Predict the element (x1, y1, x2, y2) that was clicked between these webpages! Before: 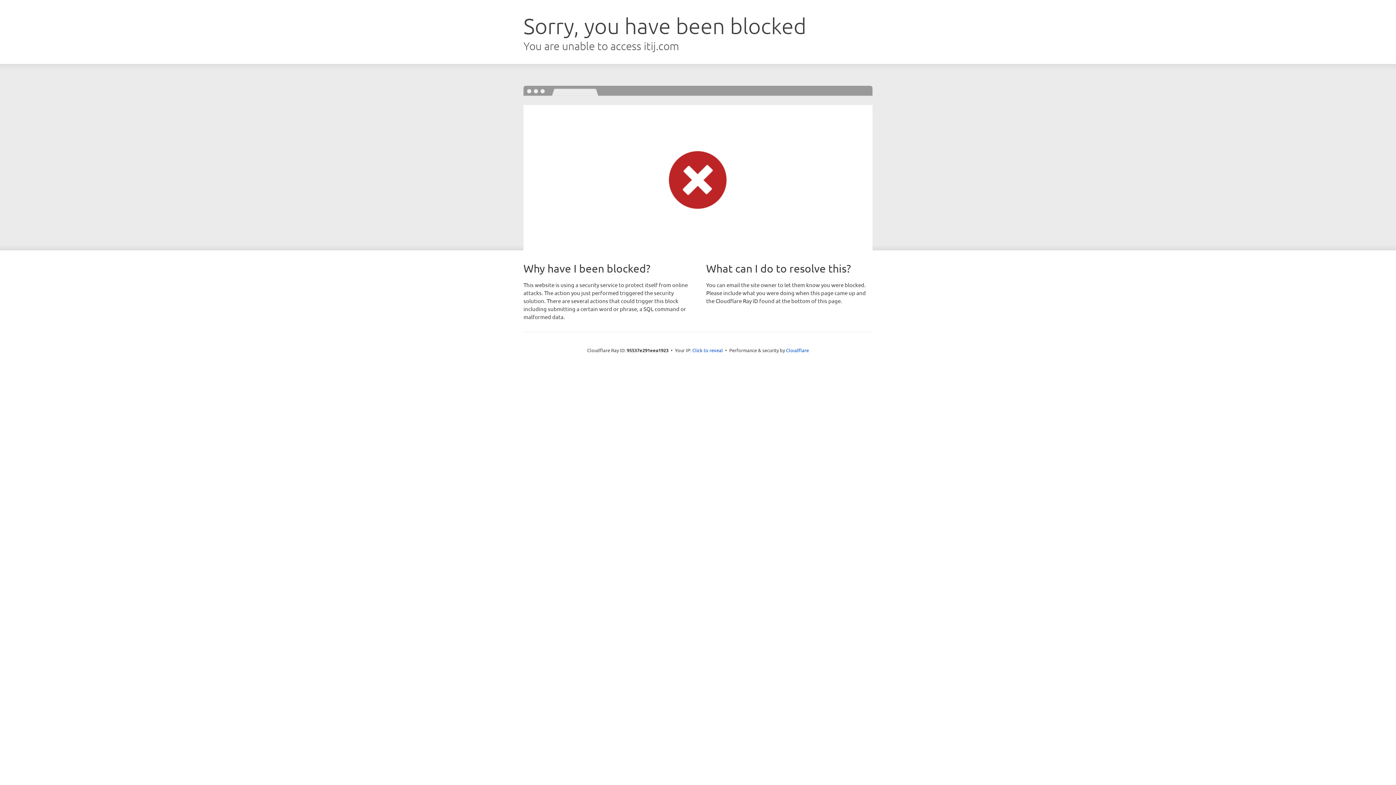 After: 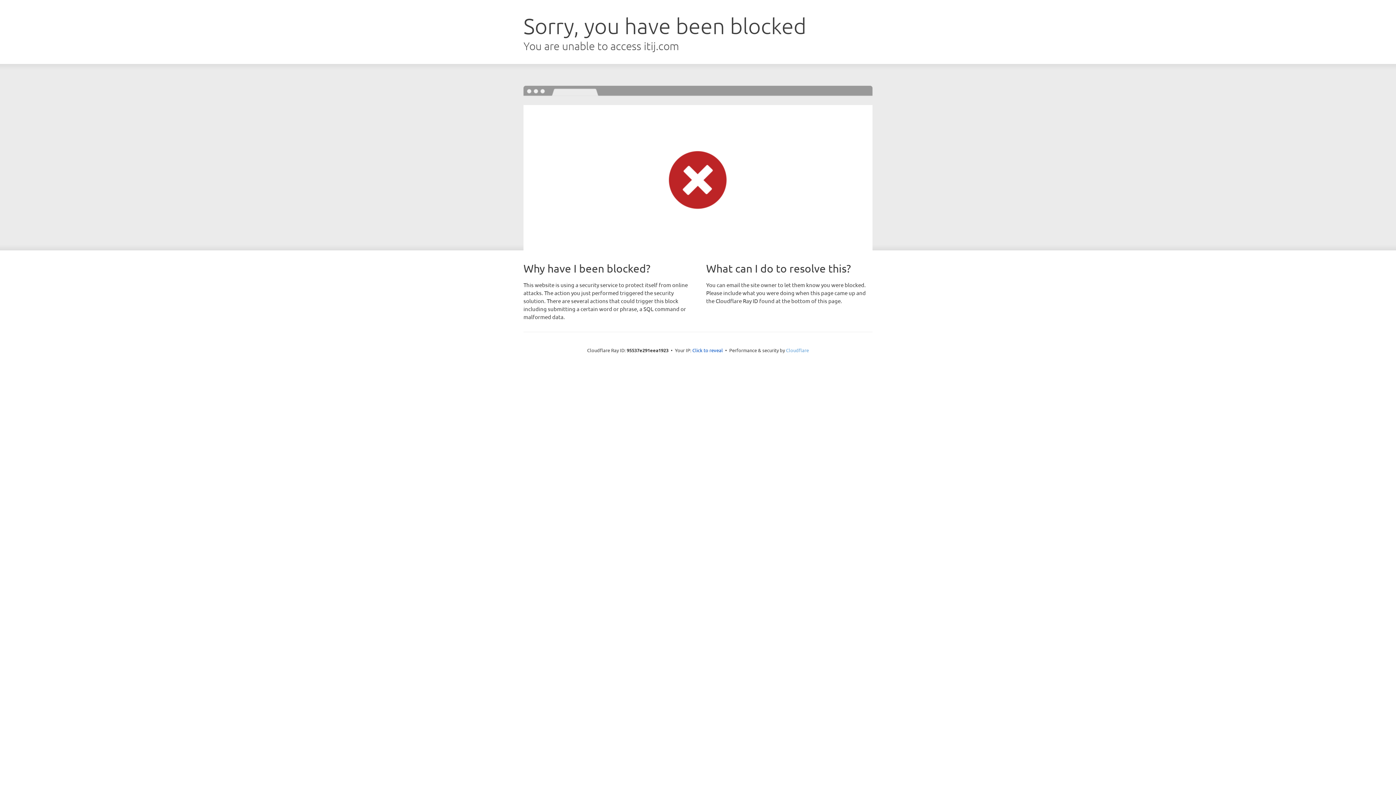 Action: bbox: (786, 347, 809, 353) label: Cloudflare